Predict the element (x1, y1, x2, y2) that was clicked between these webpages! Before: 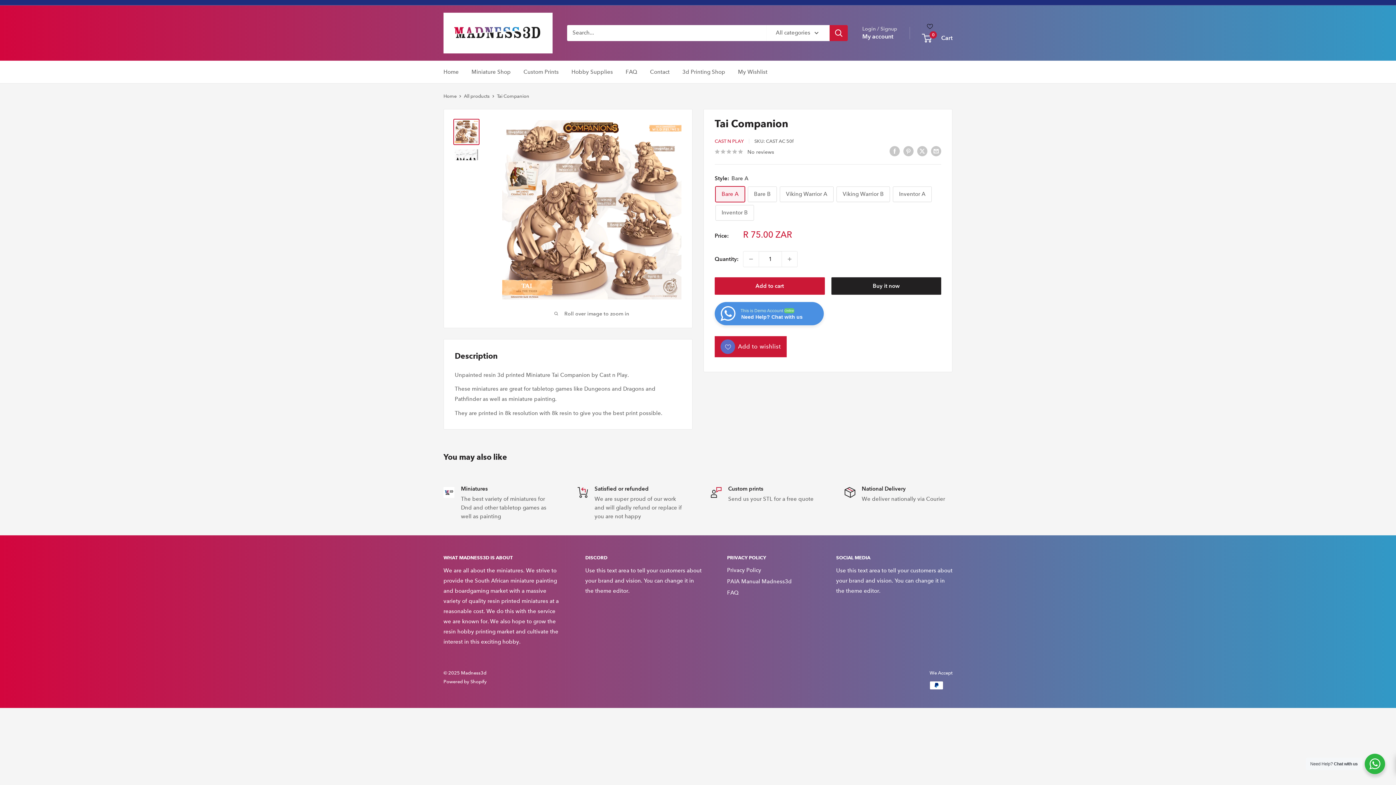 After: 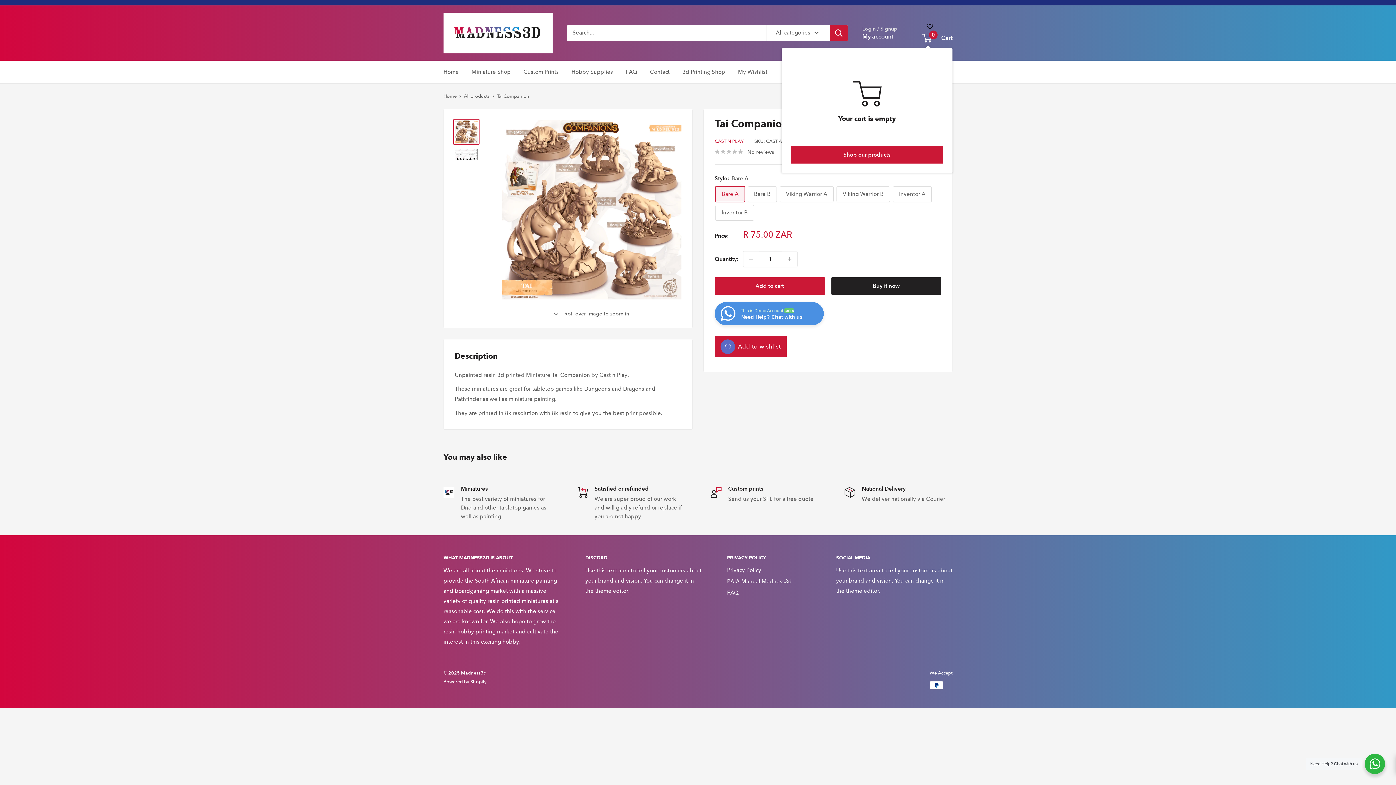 Action: label: 0
 Cart bbox: (922, 32, 952, 43)